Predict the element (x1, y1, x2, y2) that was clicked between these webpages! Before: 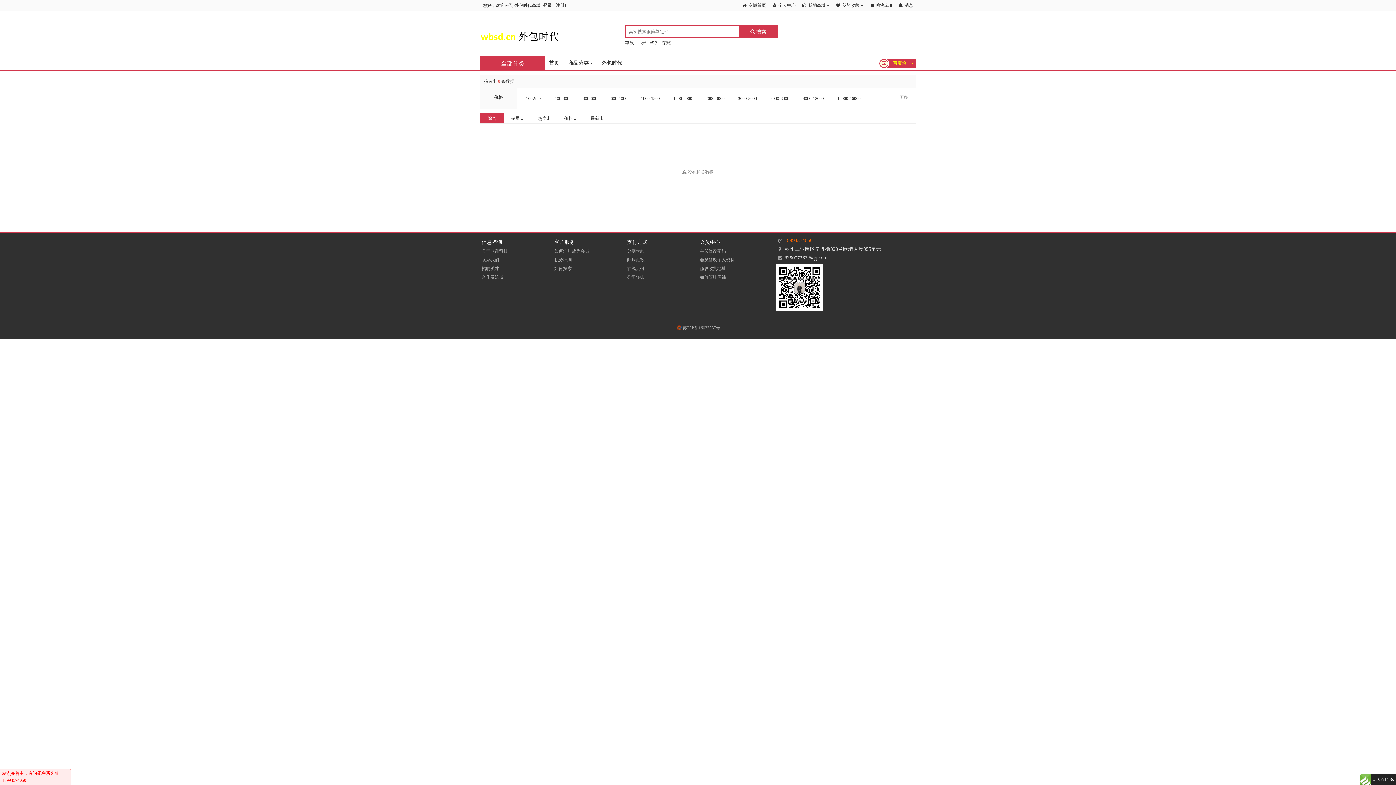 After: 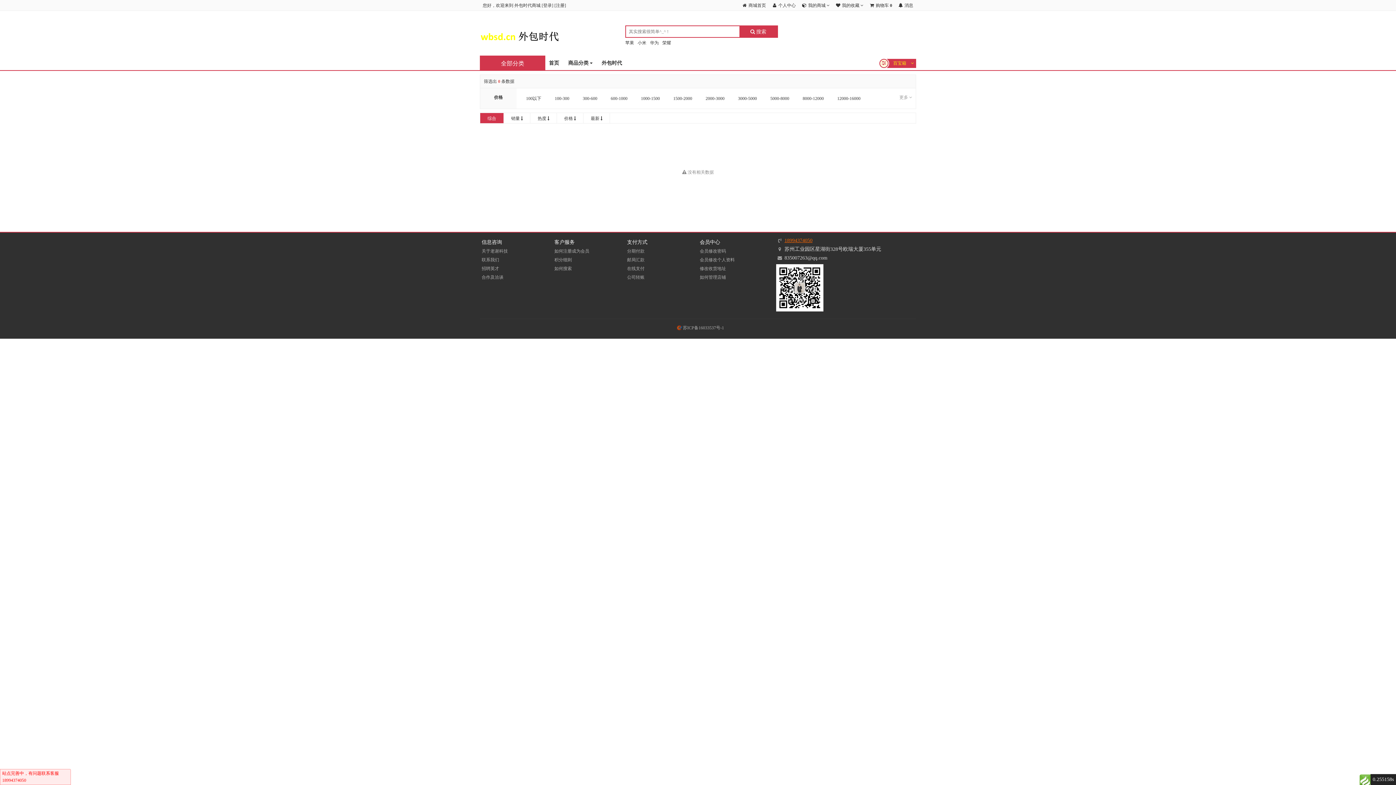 Action: label: 18994374050 bbox: (784, 237, 812, 243)